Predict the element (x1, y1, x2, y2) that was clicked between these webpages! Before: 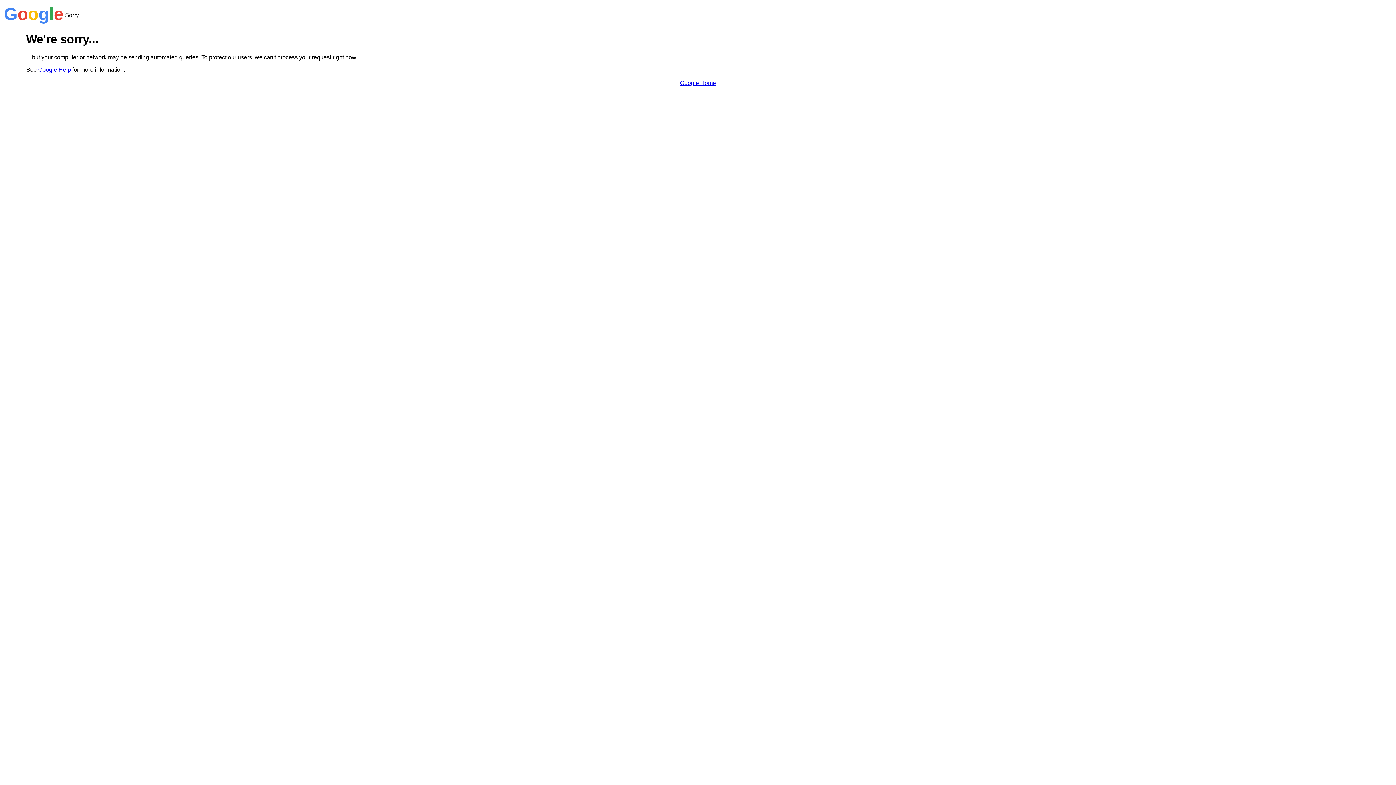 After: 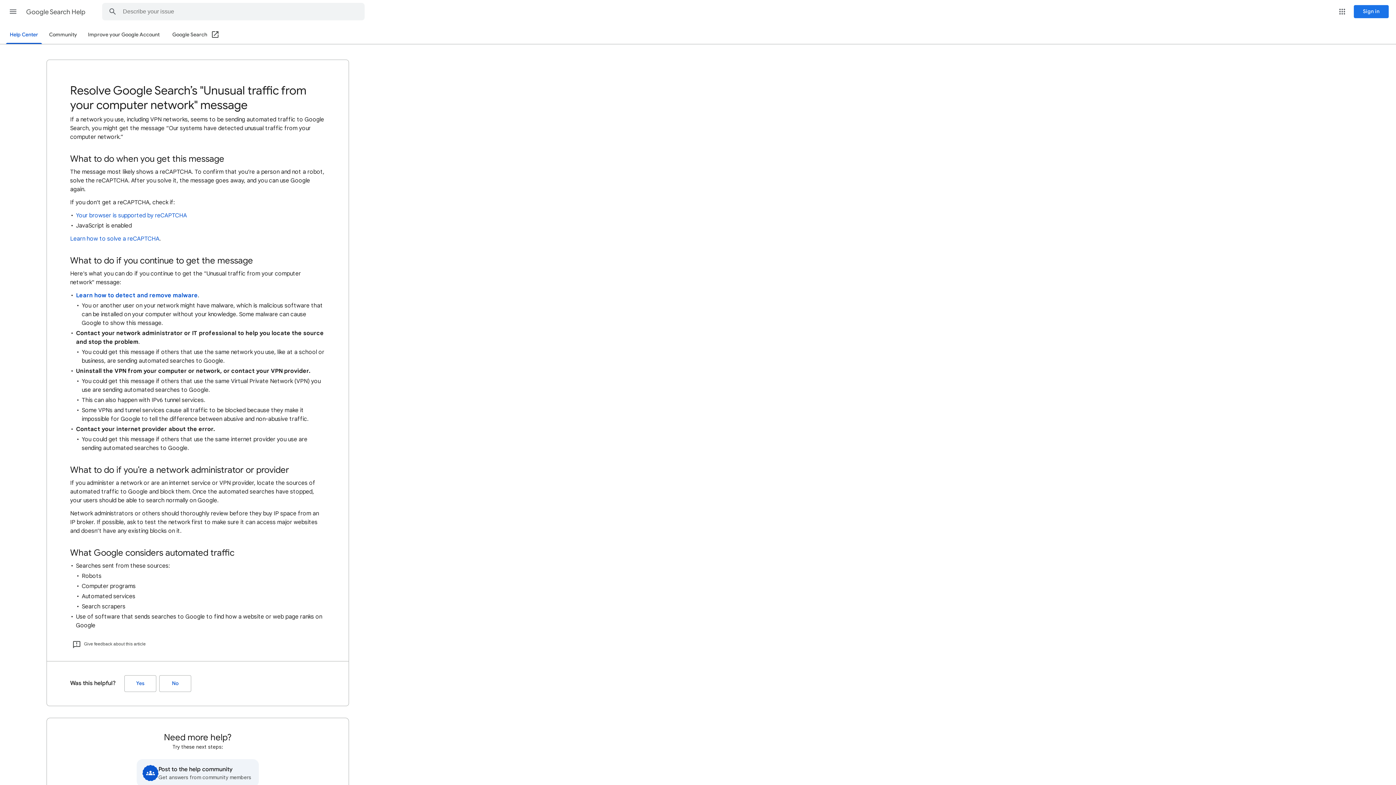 Action: bbox: (38, 66, 70, 72) label: Google Help